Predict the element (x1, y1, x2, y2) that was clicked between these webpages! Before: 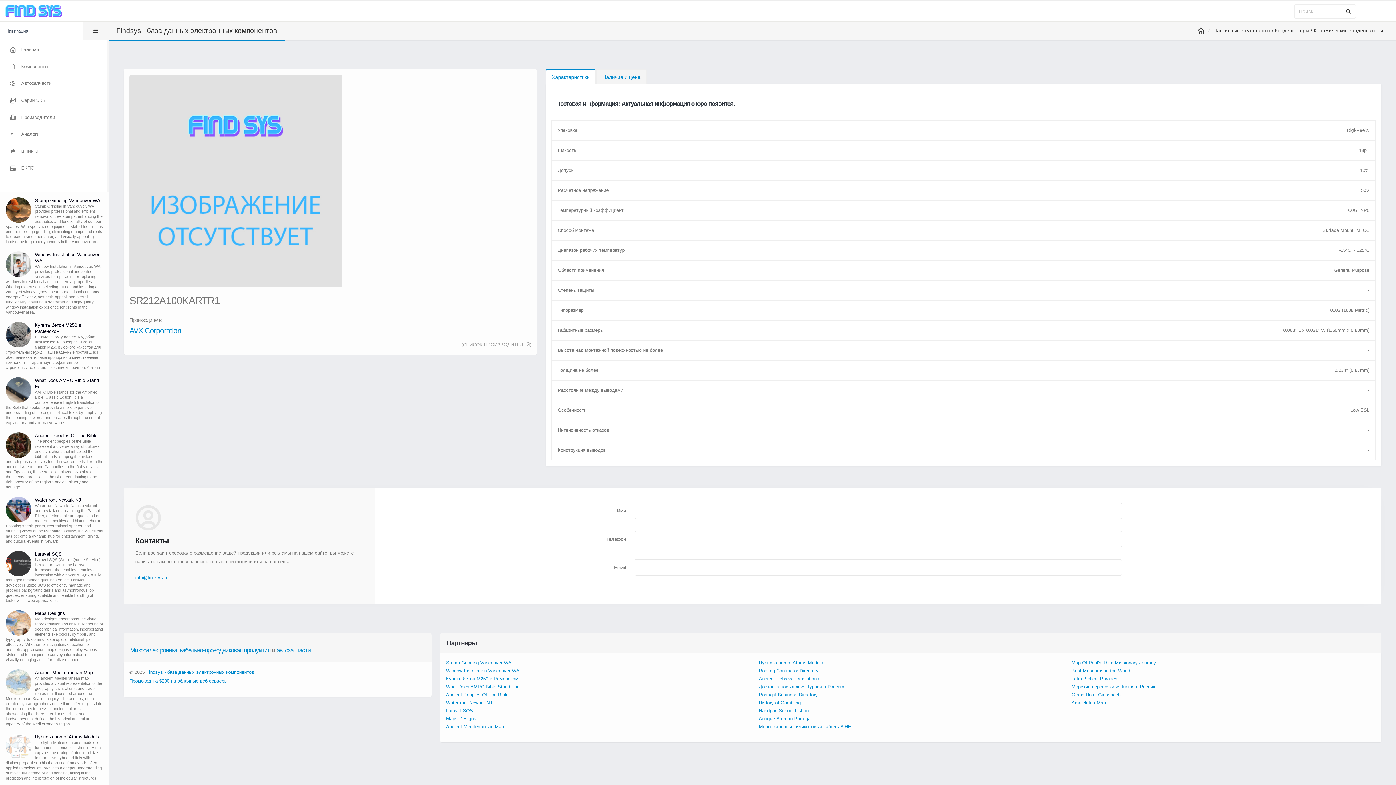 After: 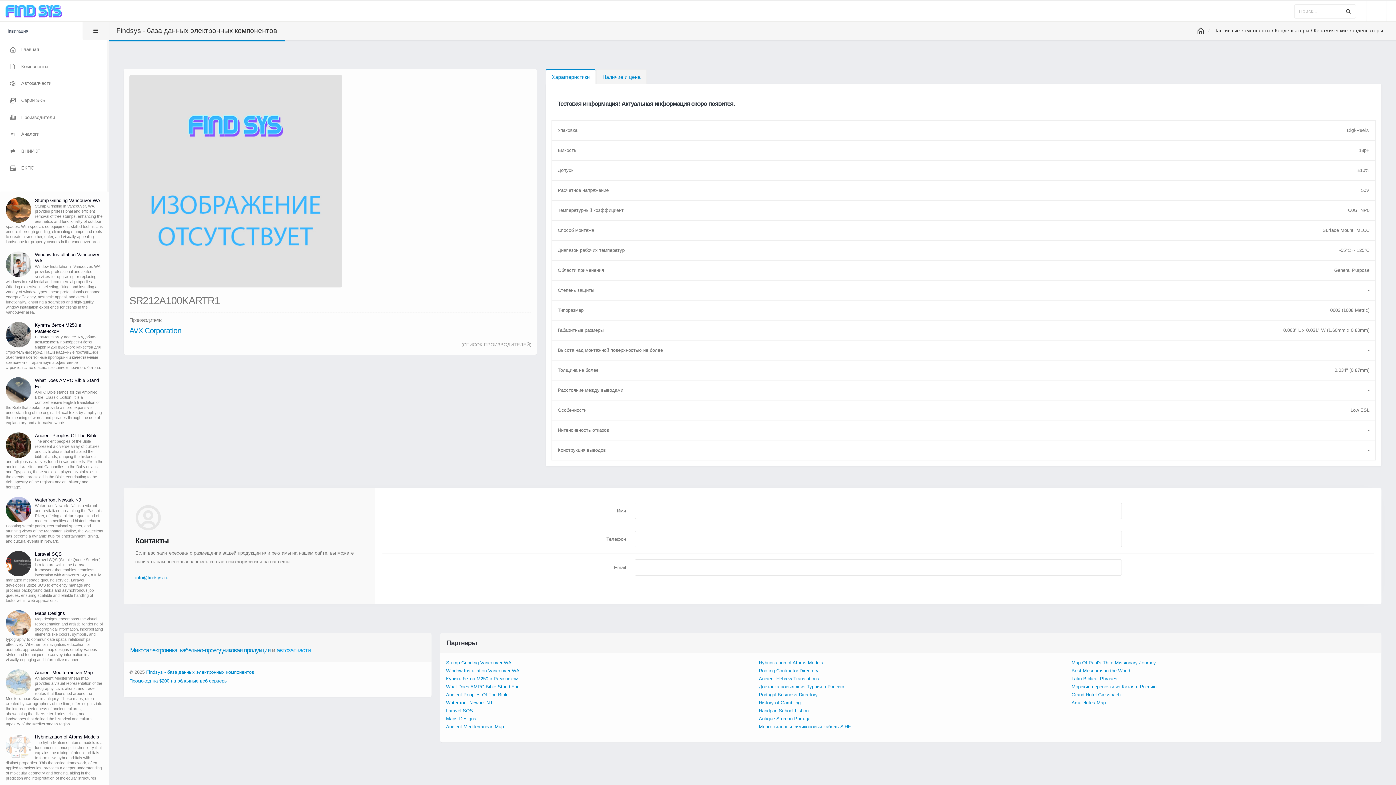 Action: bbox: (276, 647, 310, 654) label: автозапчасти